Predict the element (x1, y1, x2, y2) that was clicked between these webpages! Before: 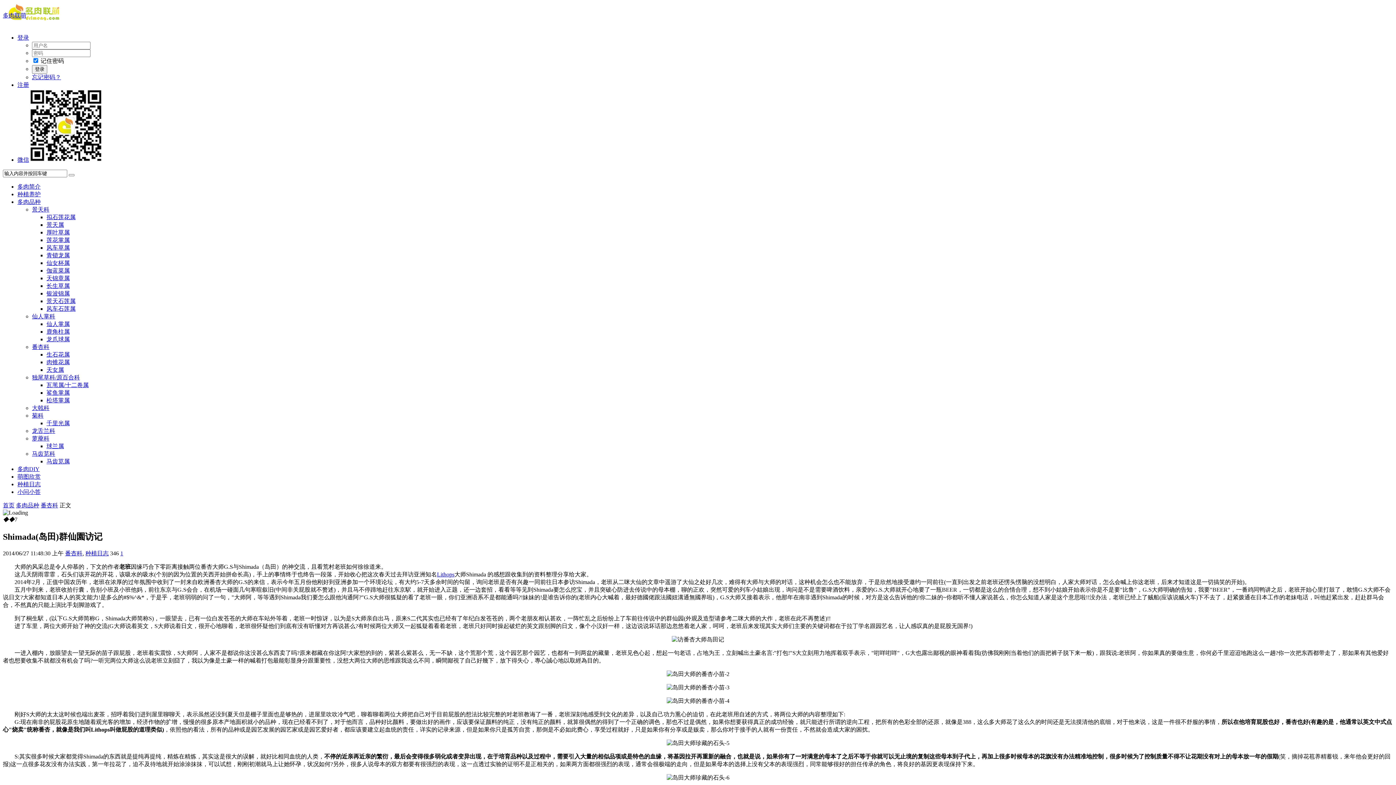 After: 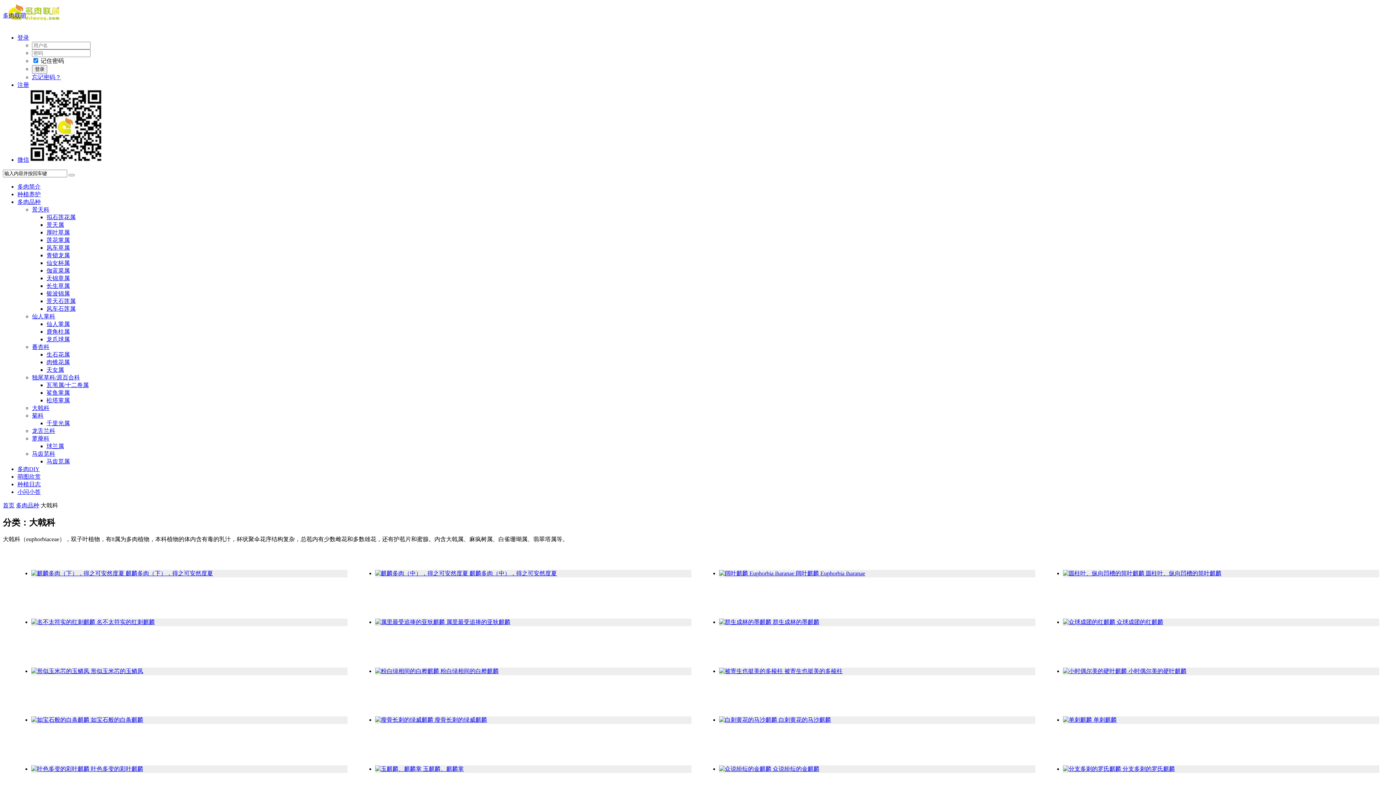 Action: label: 大戟科 bbox: (32, 405, 49, 411)